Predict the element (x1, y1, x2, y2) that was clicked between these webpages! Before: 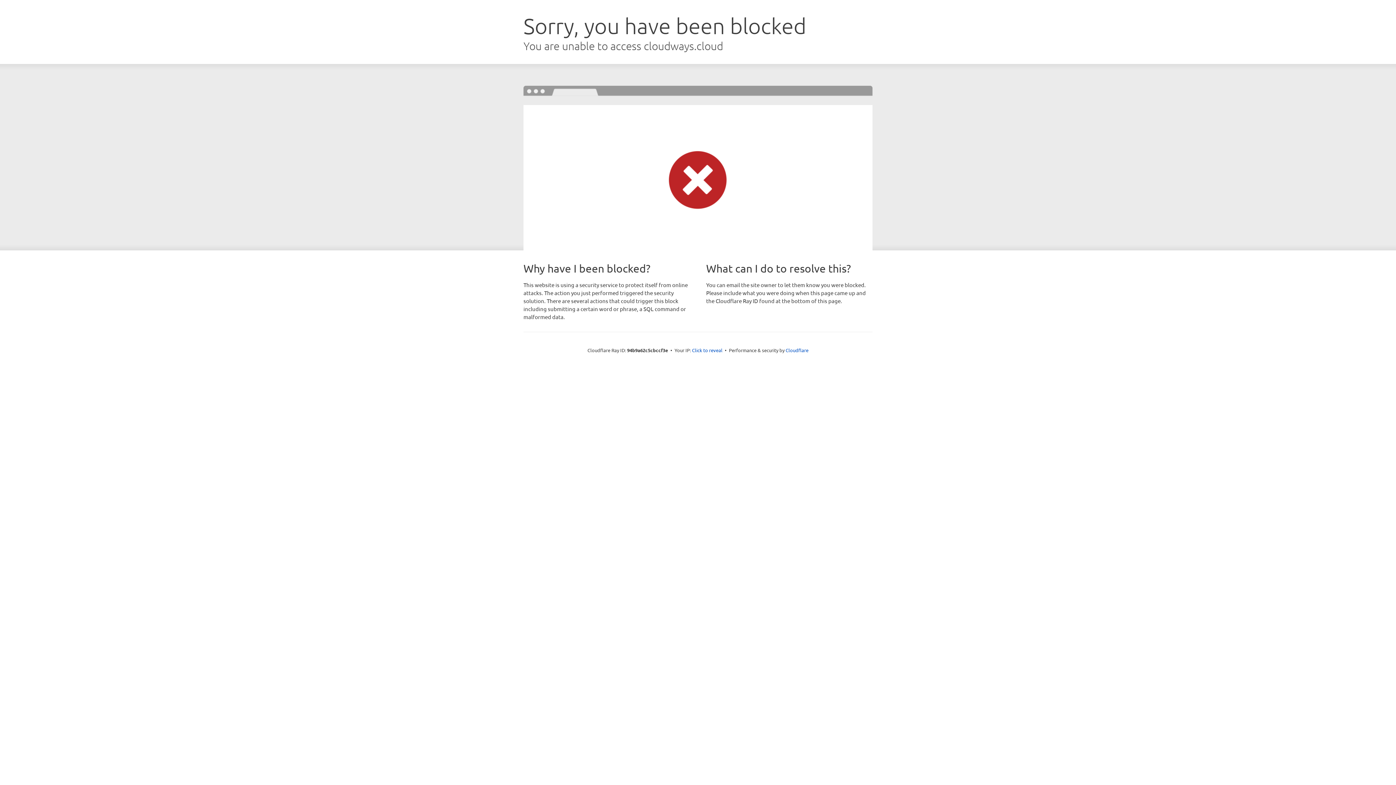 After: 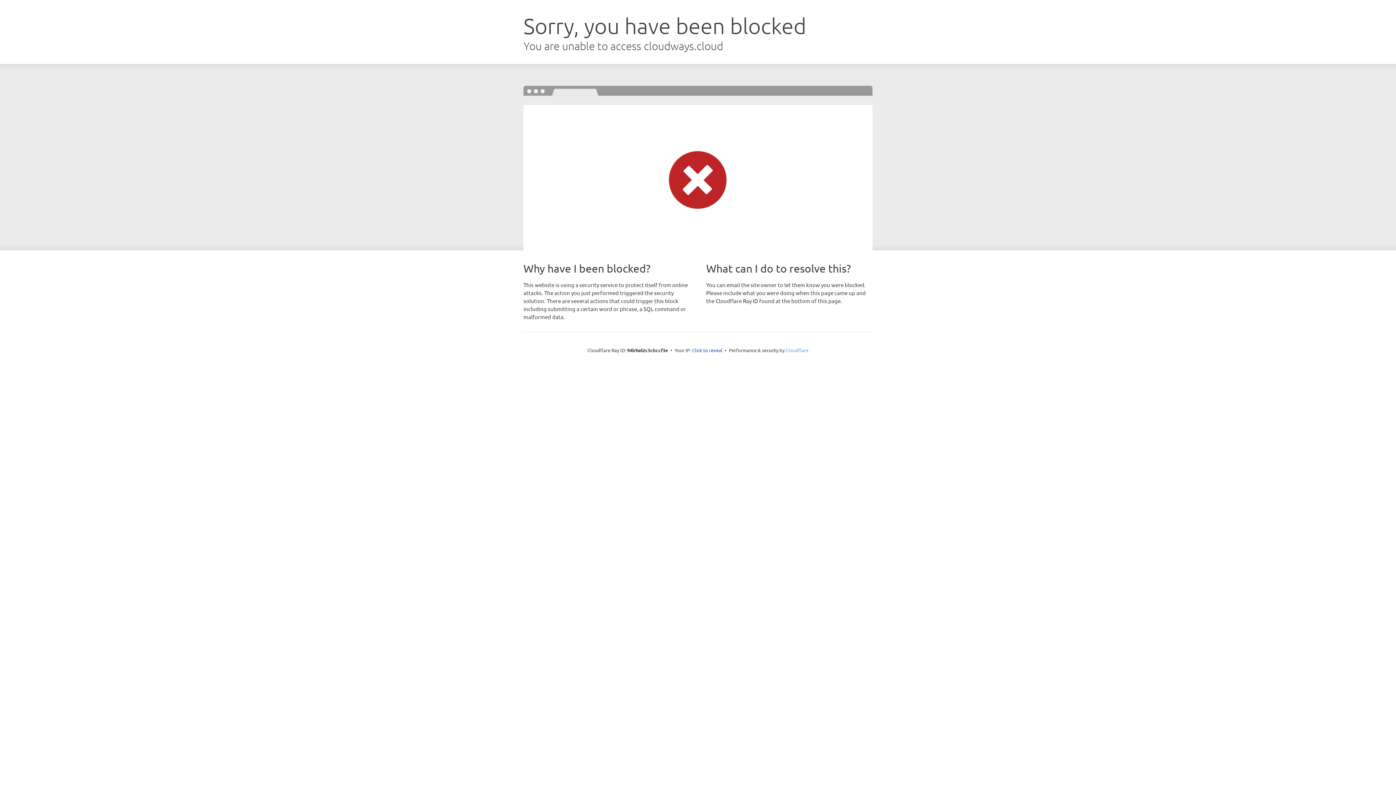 Action: label: Cloudflare bbox: (785, 347, 808, 353)